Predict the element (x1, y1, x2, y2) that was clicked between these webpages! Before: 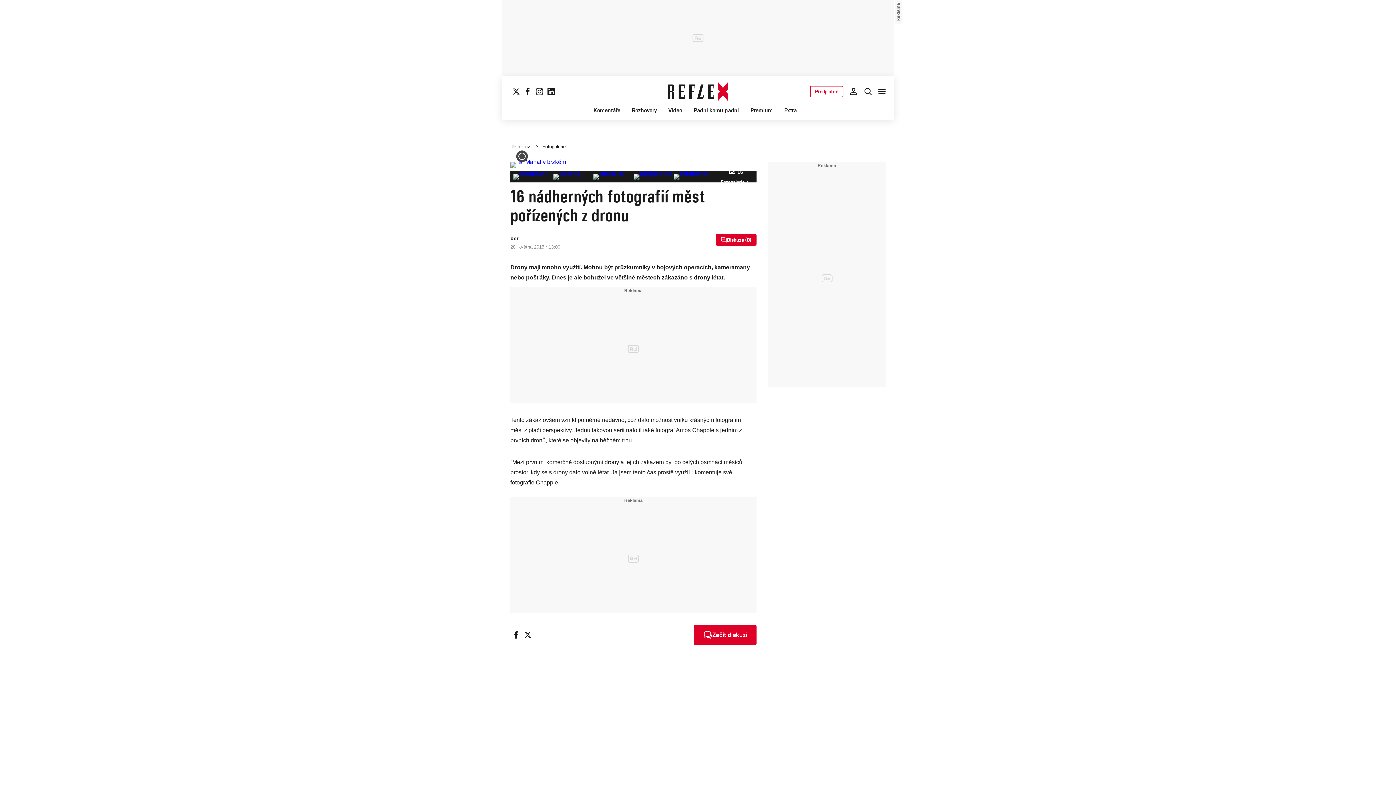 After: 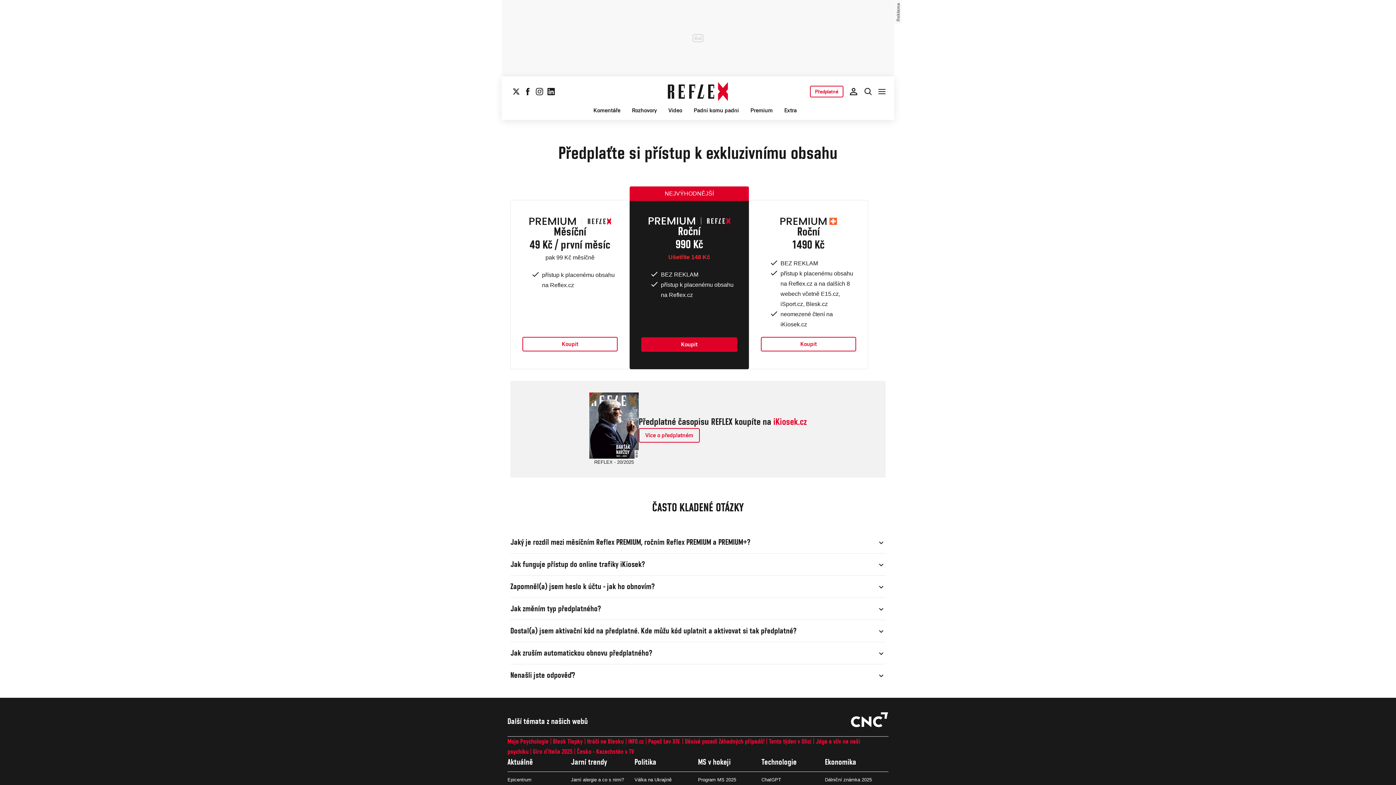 Action: label: Předplatné bbox: (810, 85, 843, 97)